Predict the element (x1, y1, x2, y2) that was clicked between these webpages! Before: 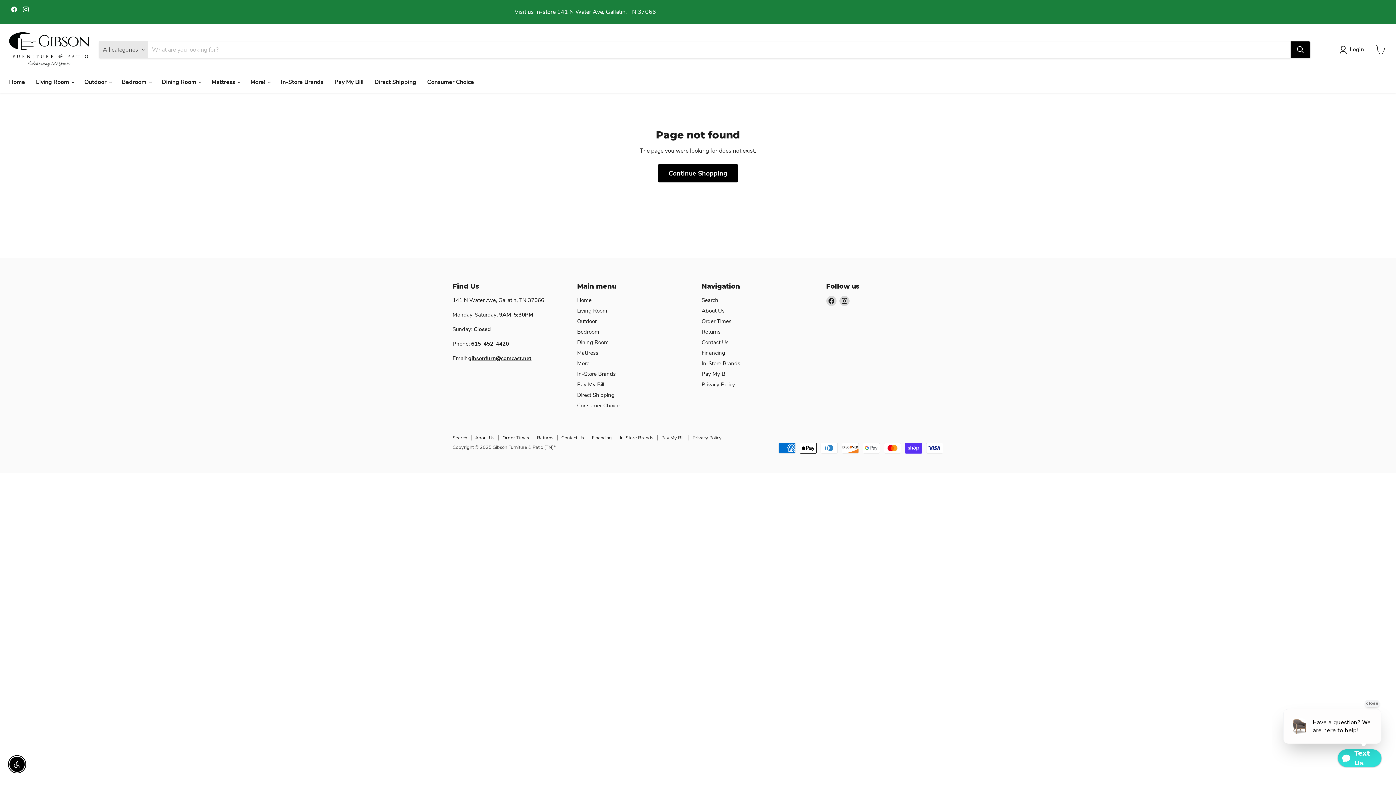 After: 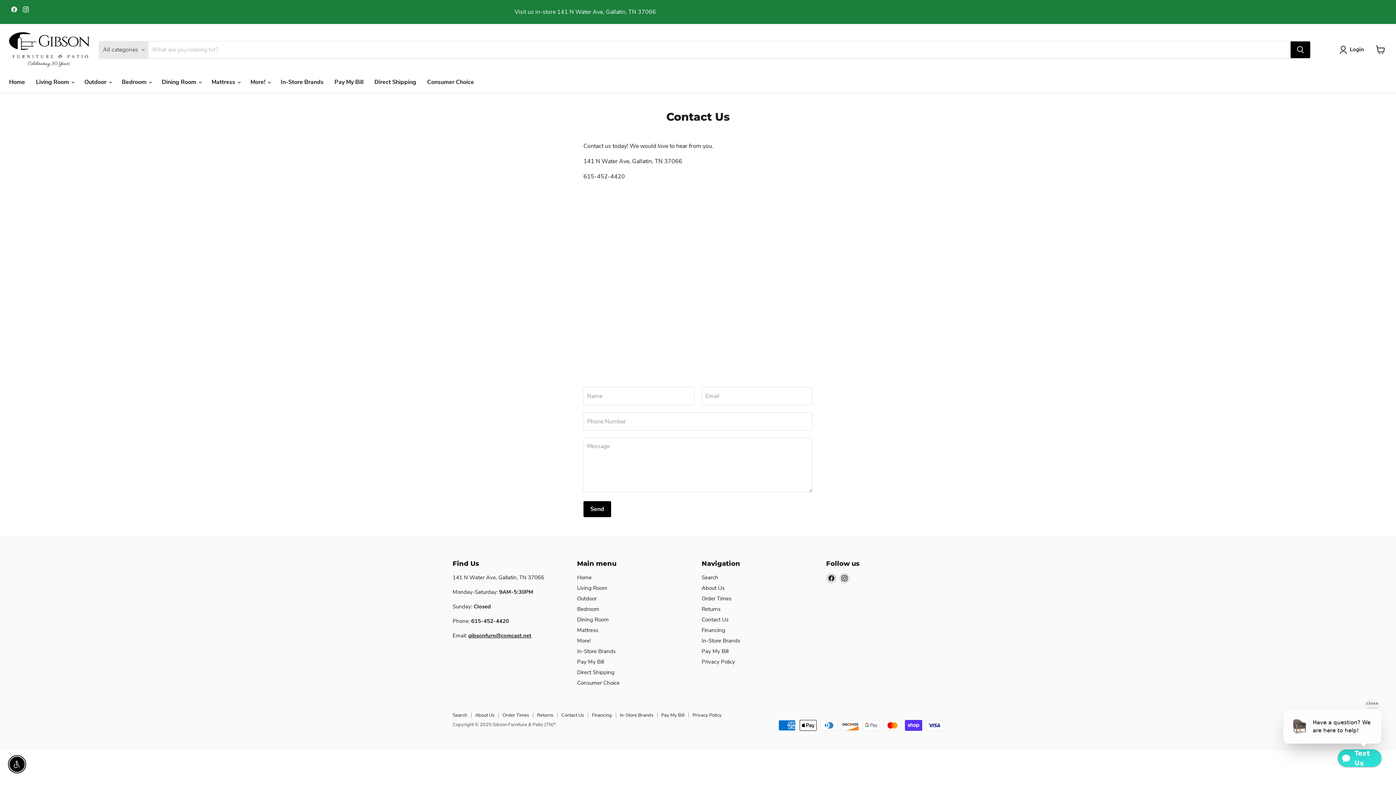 Action: bbox: (561, 434, 584, 441) label: Contact Us